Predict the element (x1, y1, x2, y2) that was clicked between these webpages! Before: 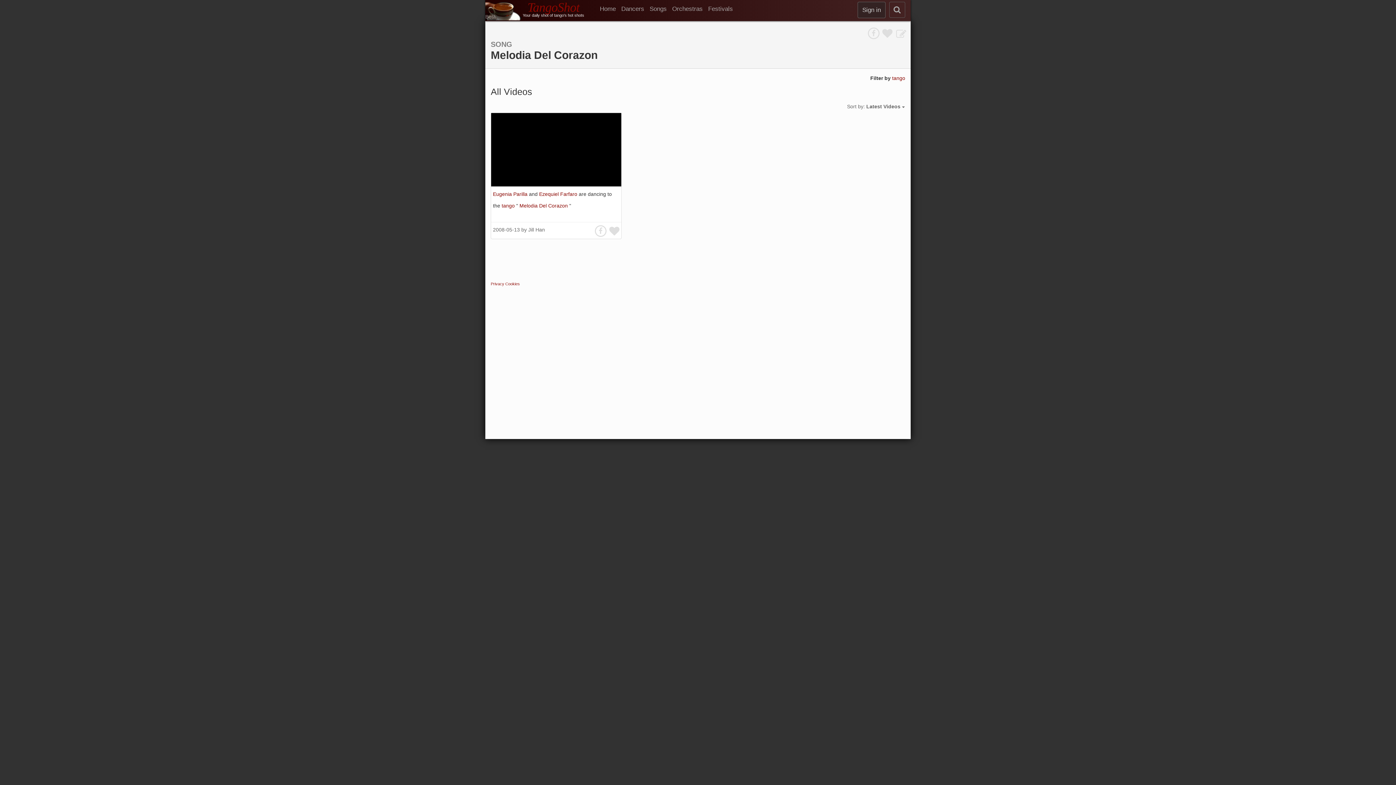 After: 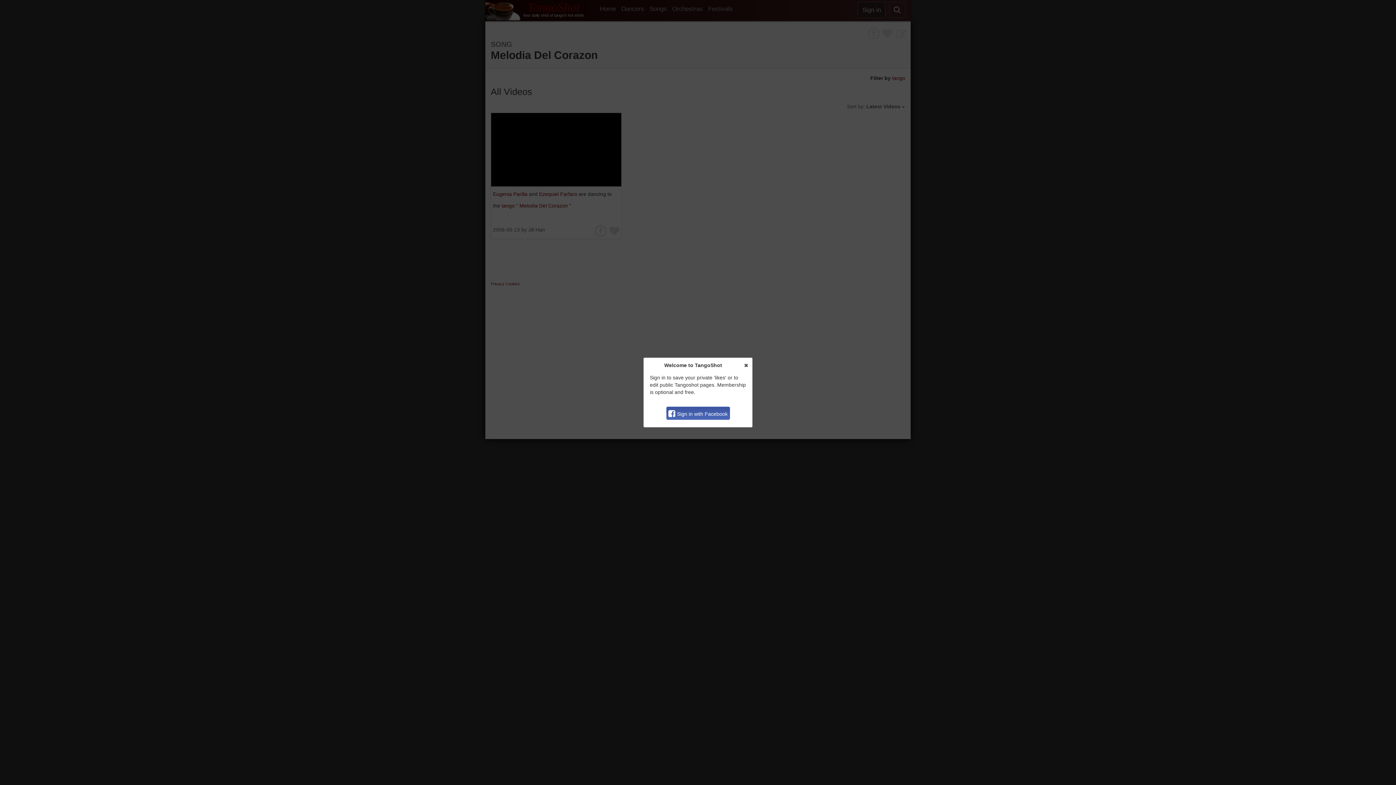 Action: label: Sign in bbox: (857, 1, 885, 18)